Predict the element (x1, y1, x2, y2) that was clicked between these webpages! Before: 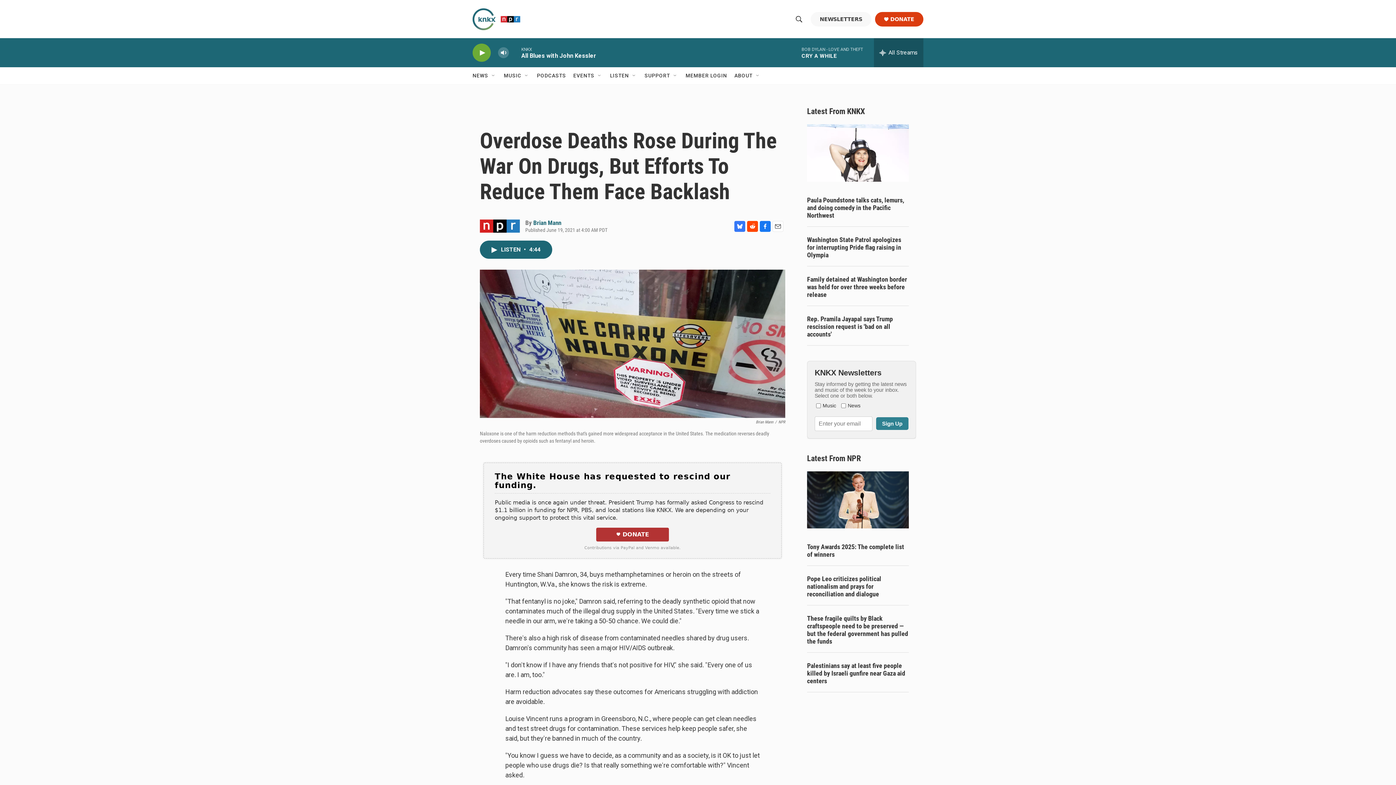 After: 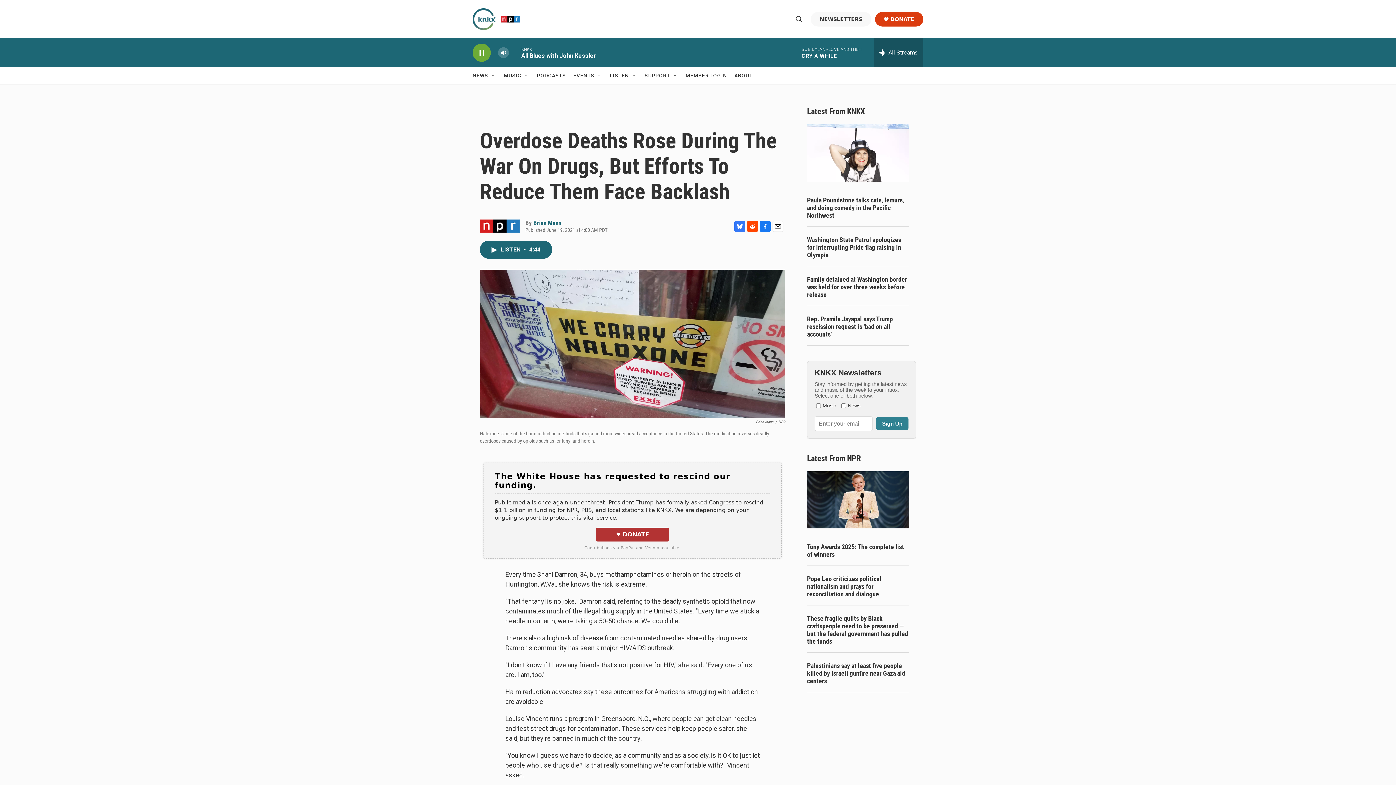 Action: bbox: (476, 48, 487, 56) label: play